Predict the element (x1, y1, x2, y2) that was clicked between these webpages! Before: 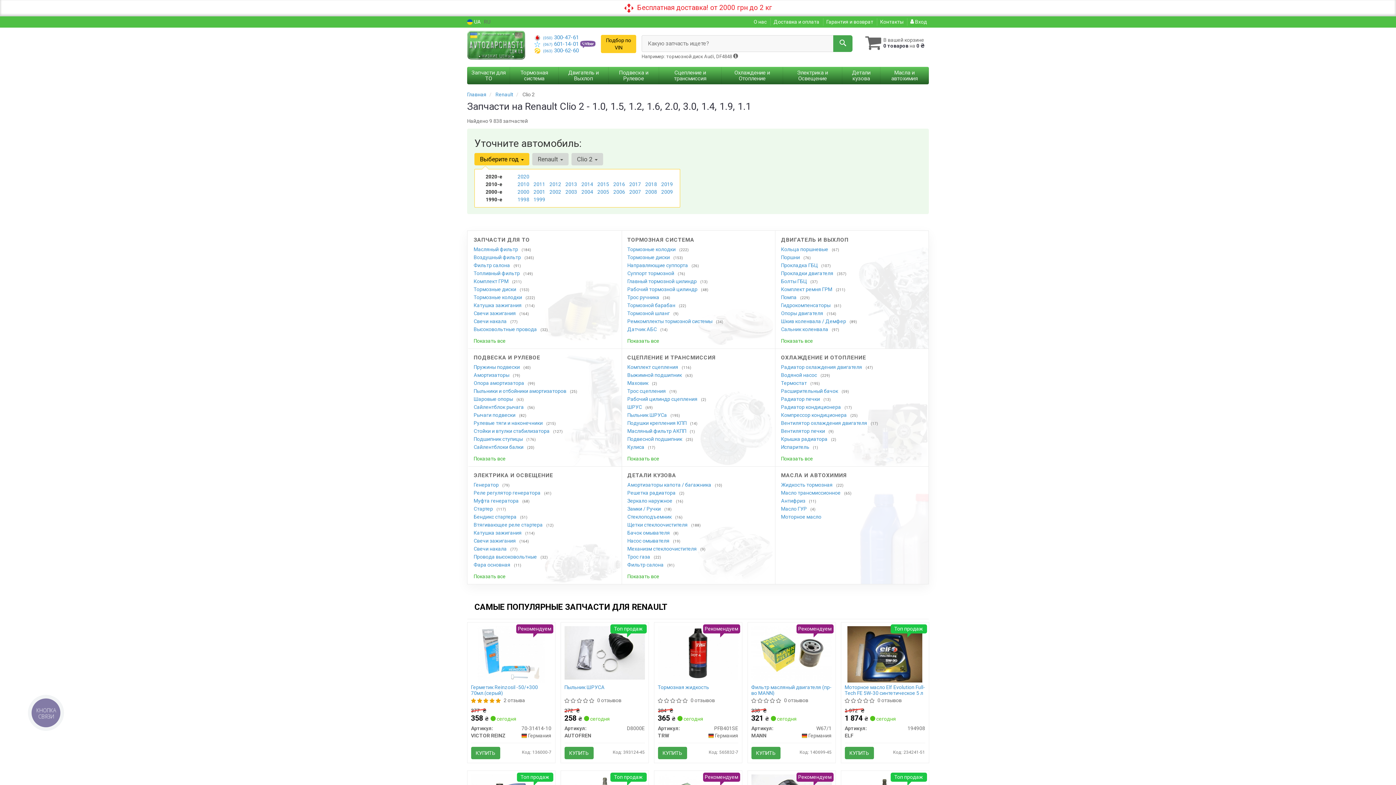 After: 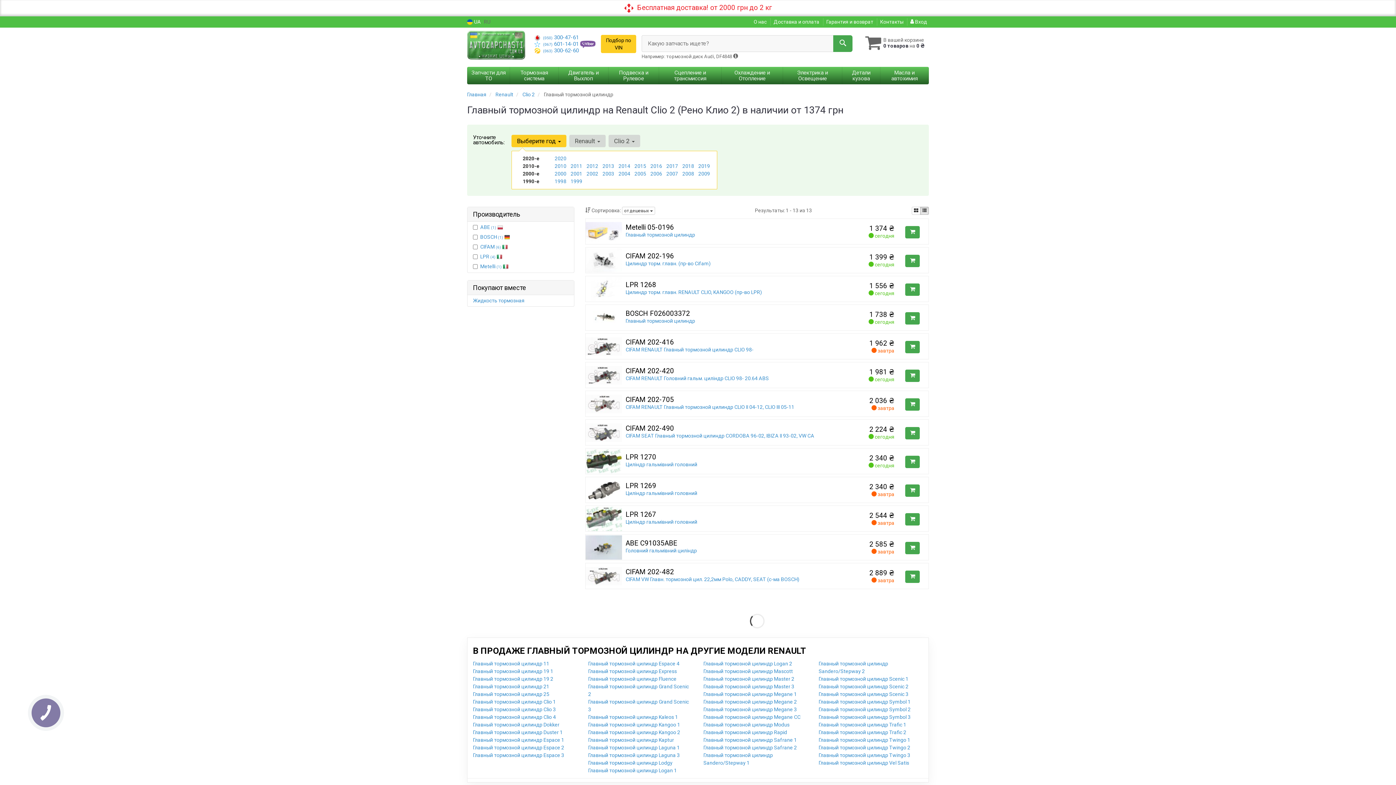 Action: bbox: (627, 278, 700, 284) label: Главный тормозной цилиндр 